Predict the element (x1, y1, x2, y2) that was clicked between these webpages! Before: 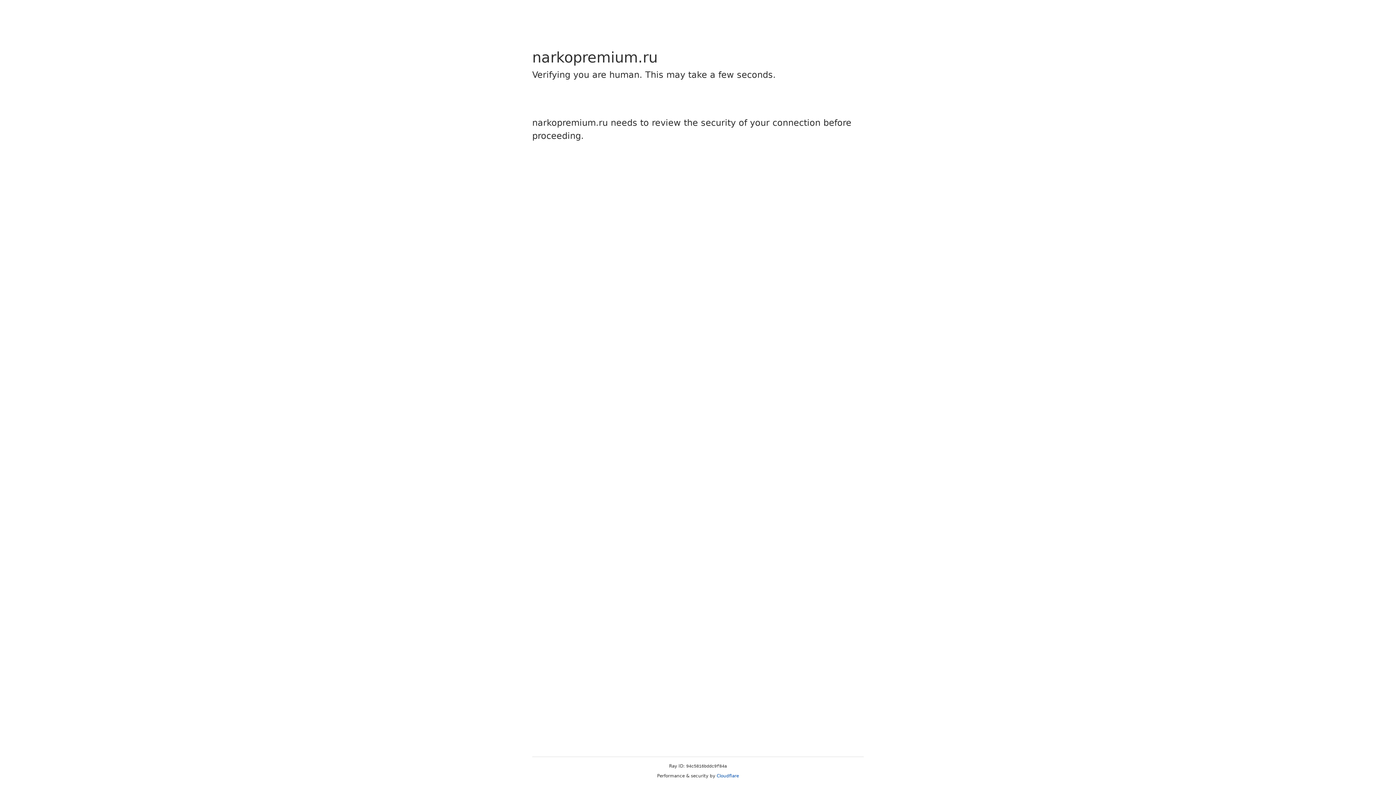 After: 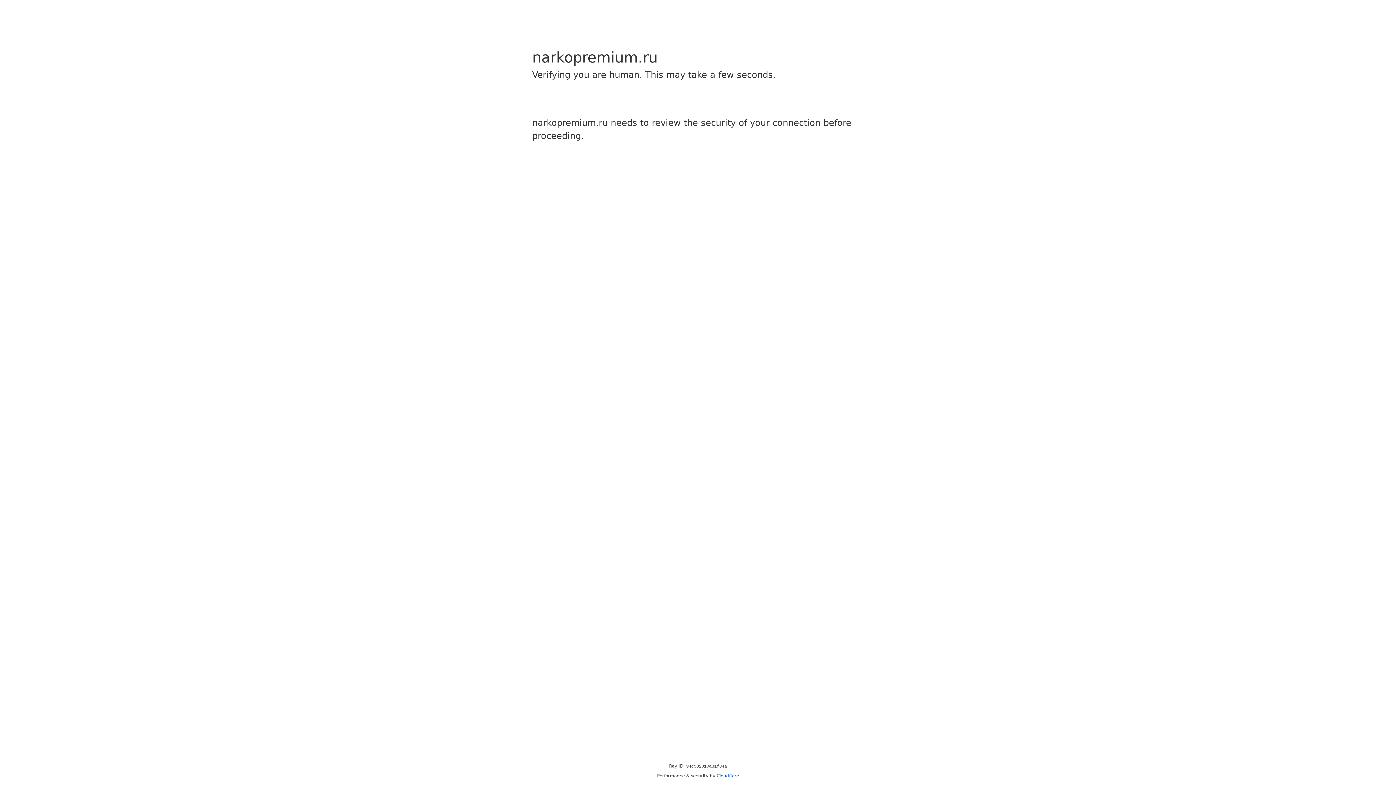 Action: bbox: (716, 773, 739, 778) label: Cloudflare